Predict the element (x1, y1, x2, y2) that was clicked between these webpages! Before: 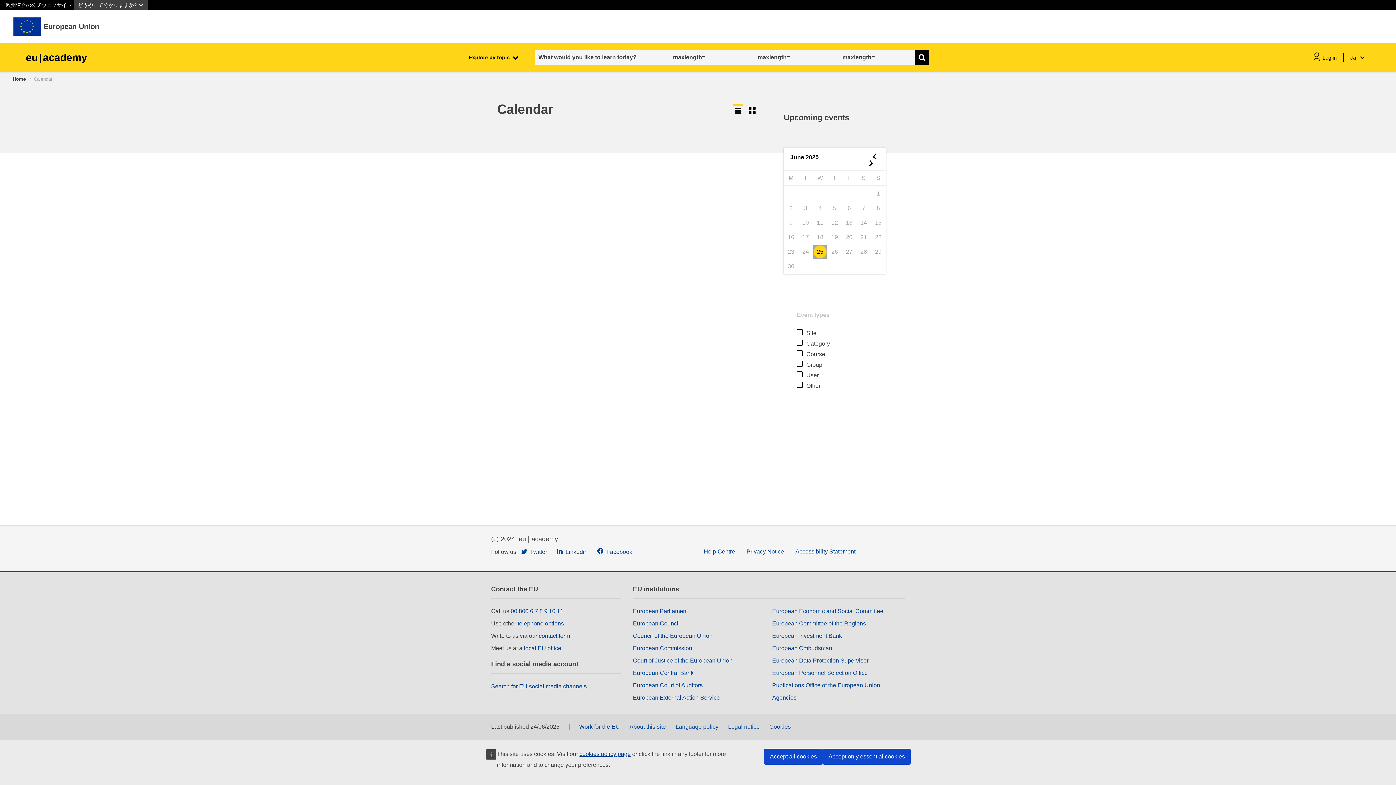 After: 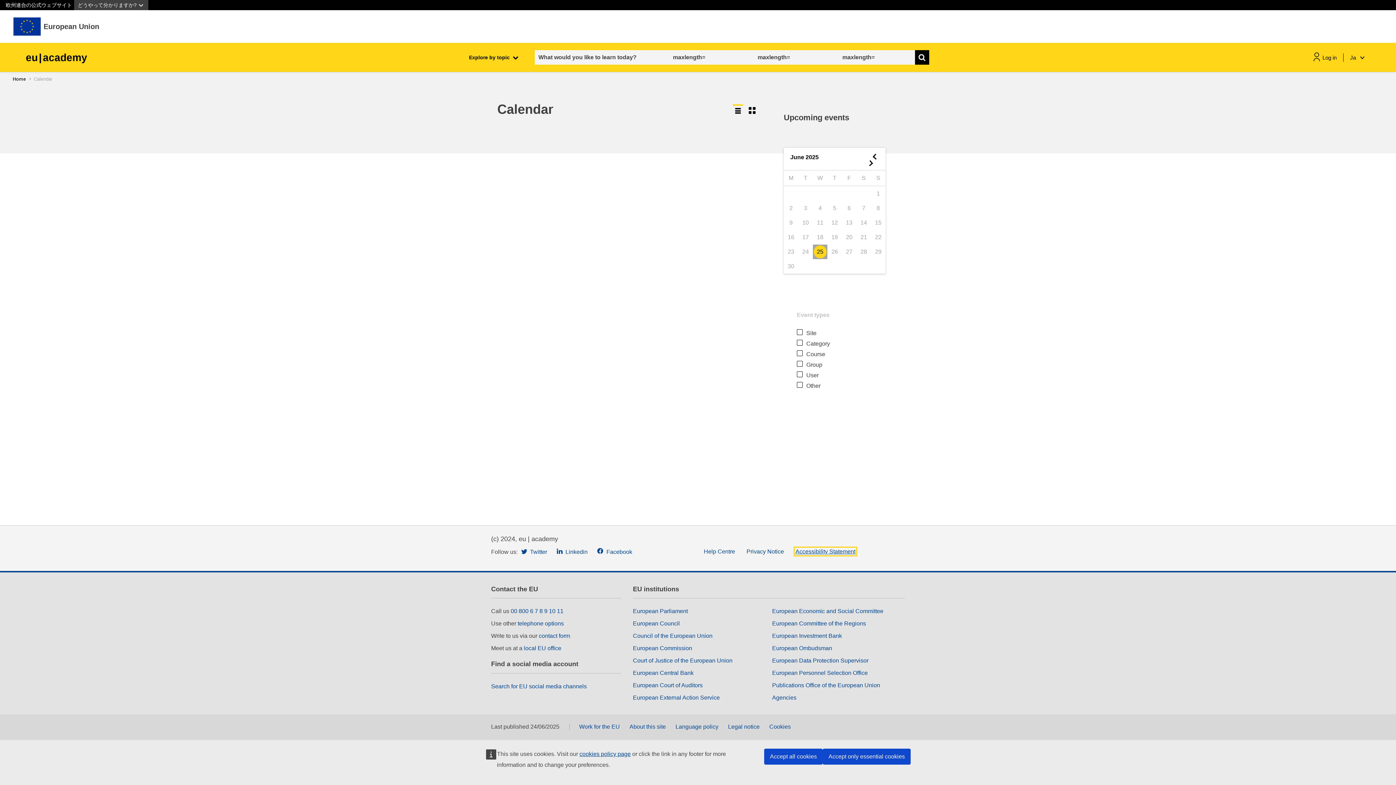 Action: label: Accessibility Statement bbox: (795, 548, 855, 554)